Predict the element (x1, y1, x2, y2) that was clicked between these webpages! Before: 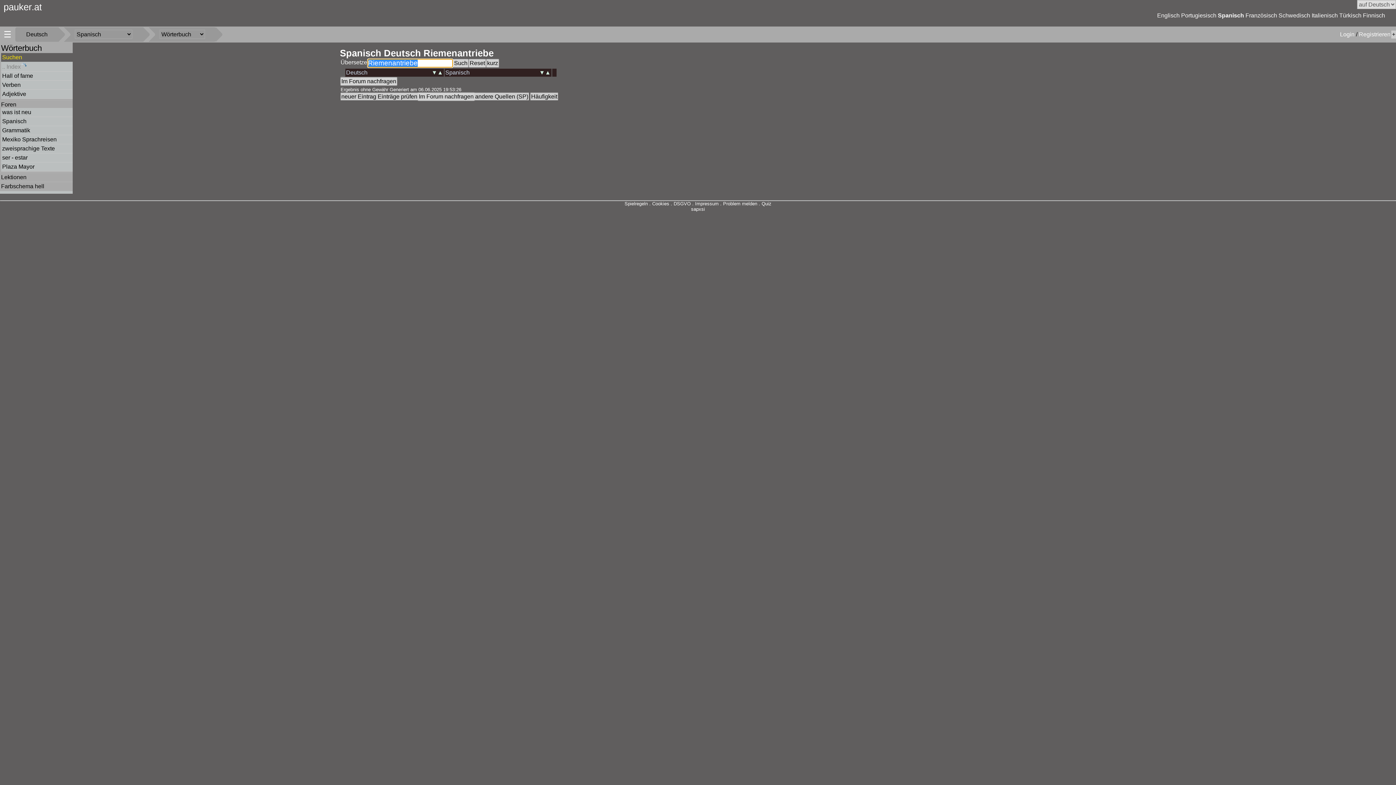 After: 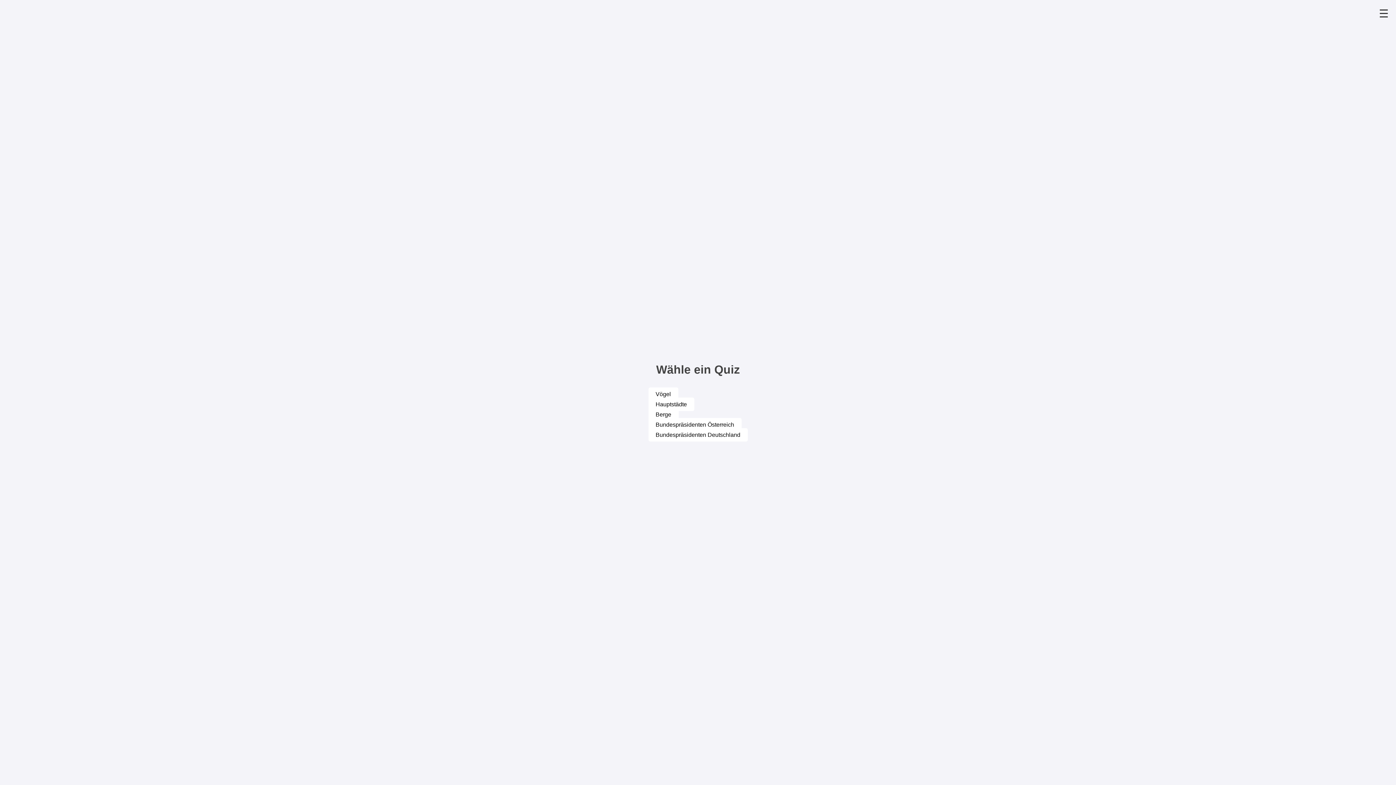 Action: label: Quiz bbox: (761, 201, 771, 206)